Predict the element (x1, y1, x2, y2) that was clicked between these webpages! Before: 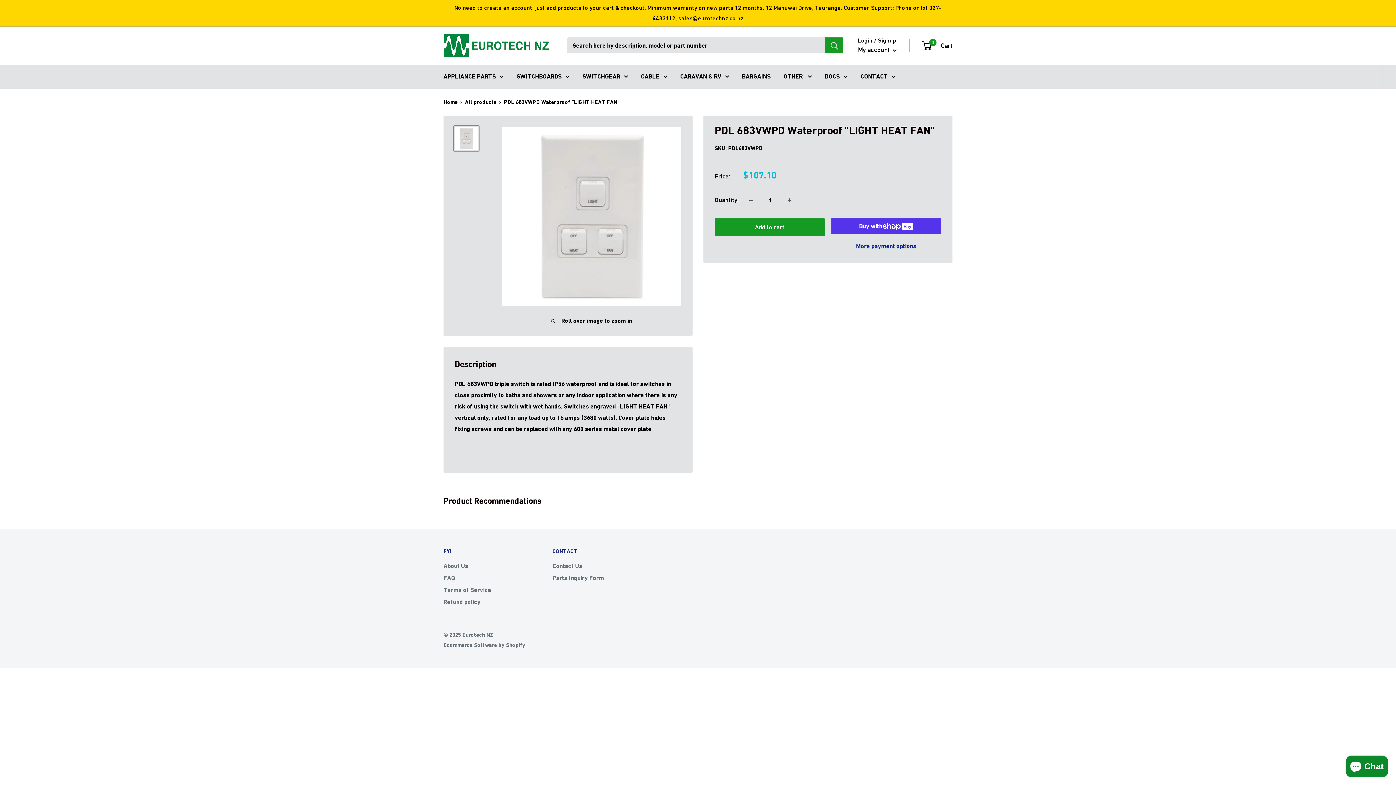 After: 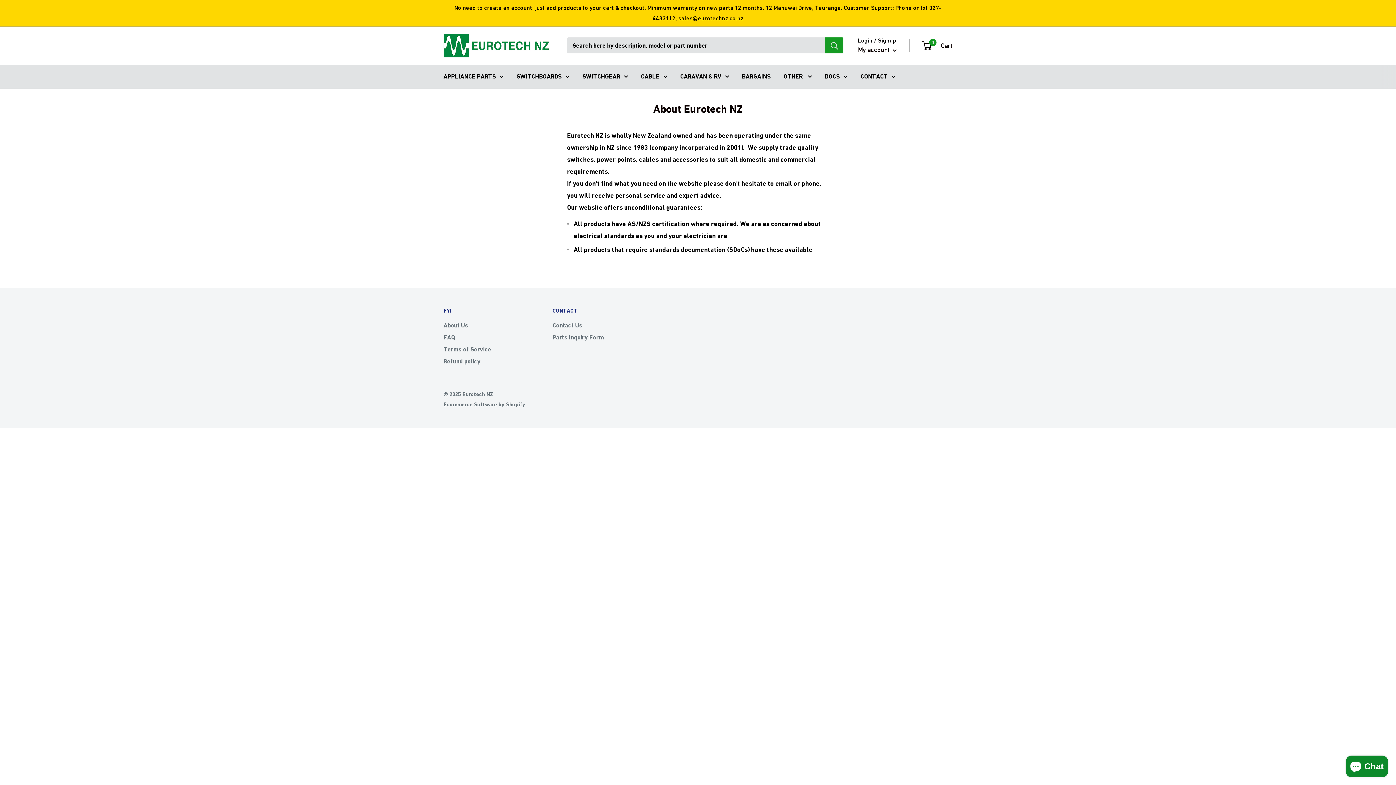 Action: bbox: (825, 70, 848, 82) label: DOCS